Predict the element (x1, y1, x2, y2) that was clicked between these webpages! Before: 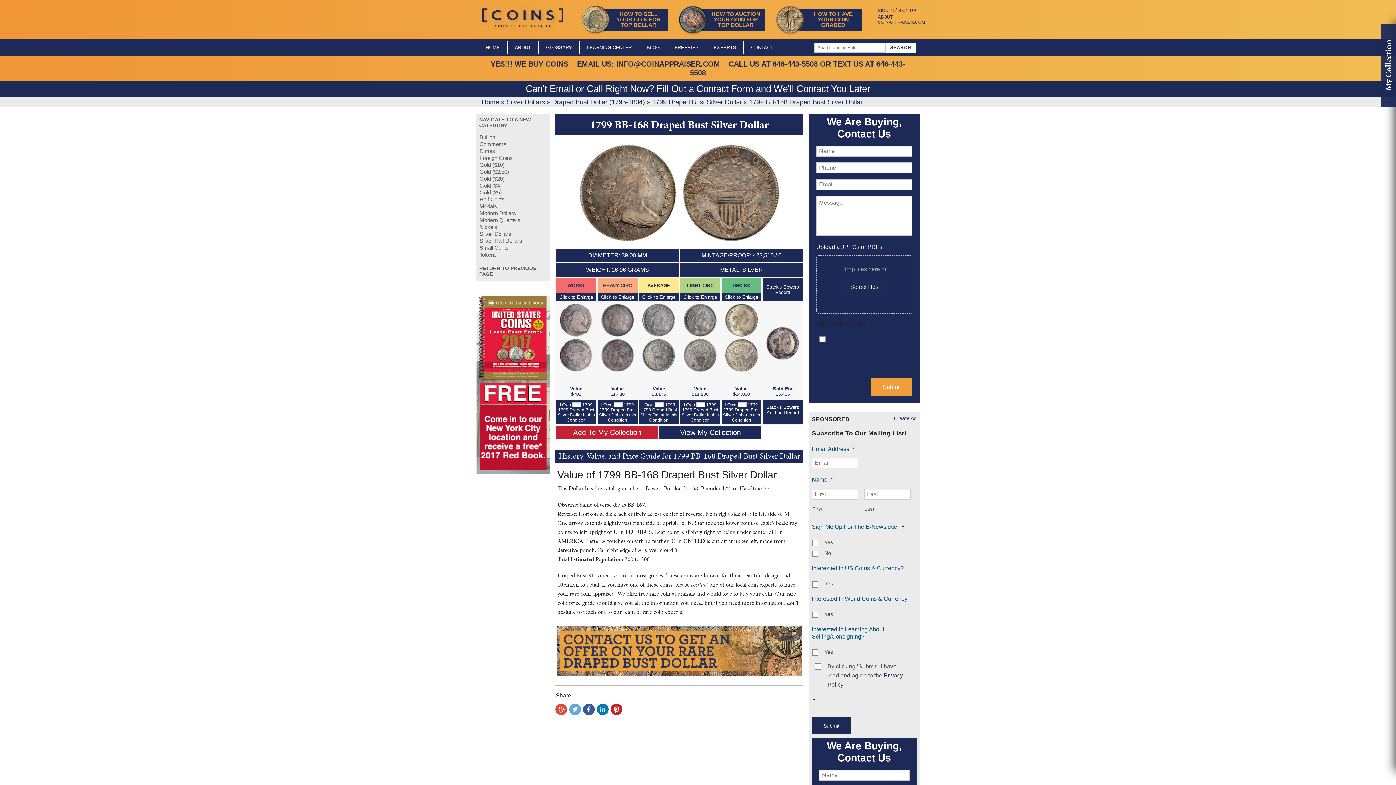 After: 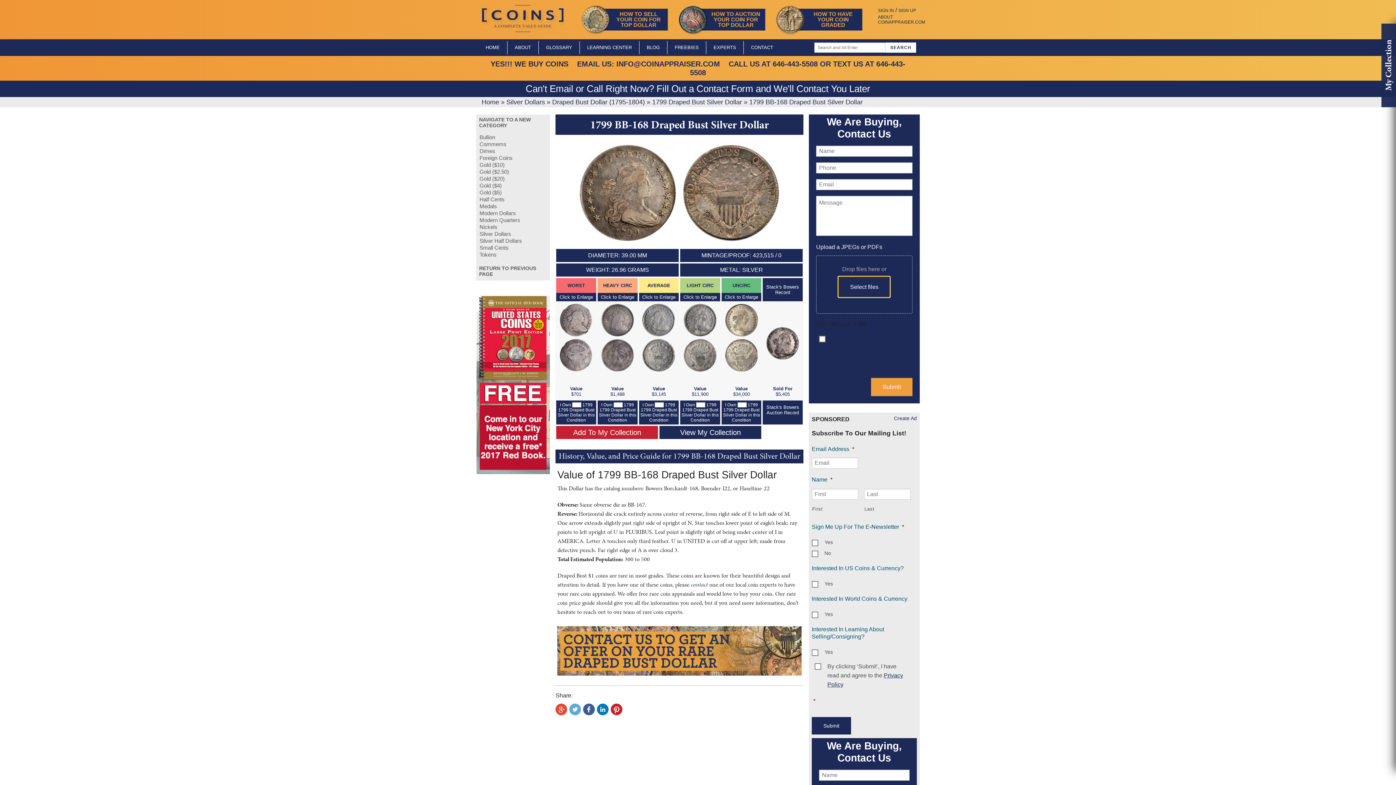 Action: bbox: (838, 276, 890, 297) label: select files, upload a jpegs or pdfs